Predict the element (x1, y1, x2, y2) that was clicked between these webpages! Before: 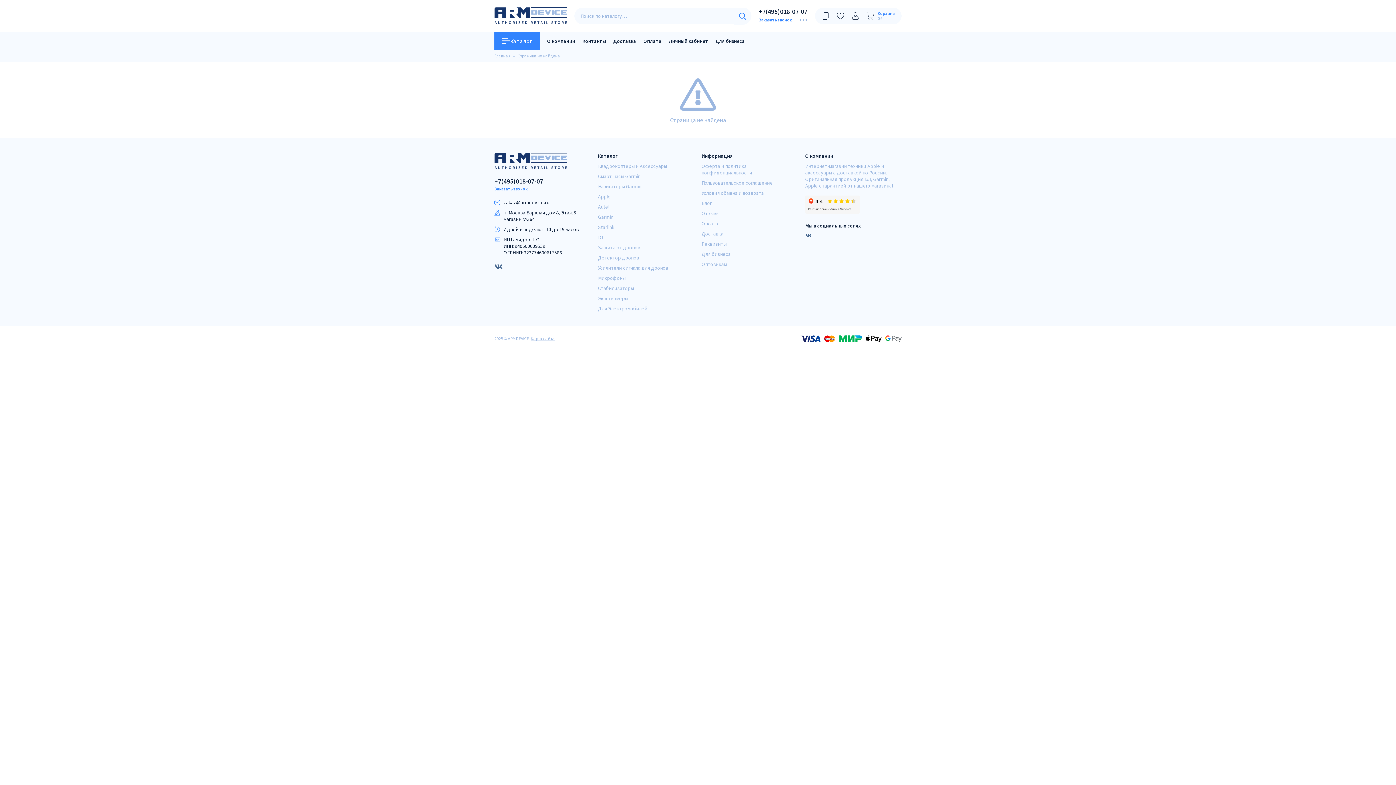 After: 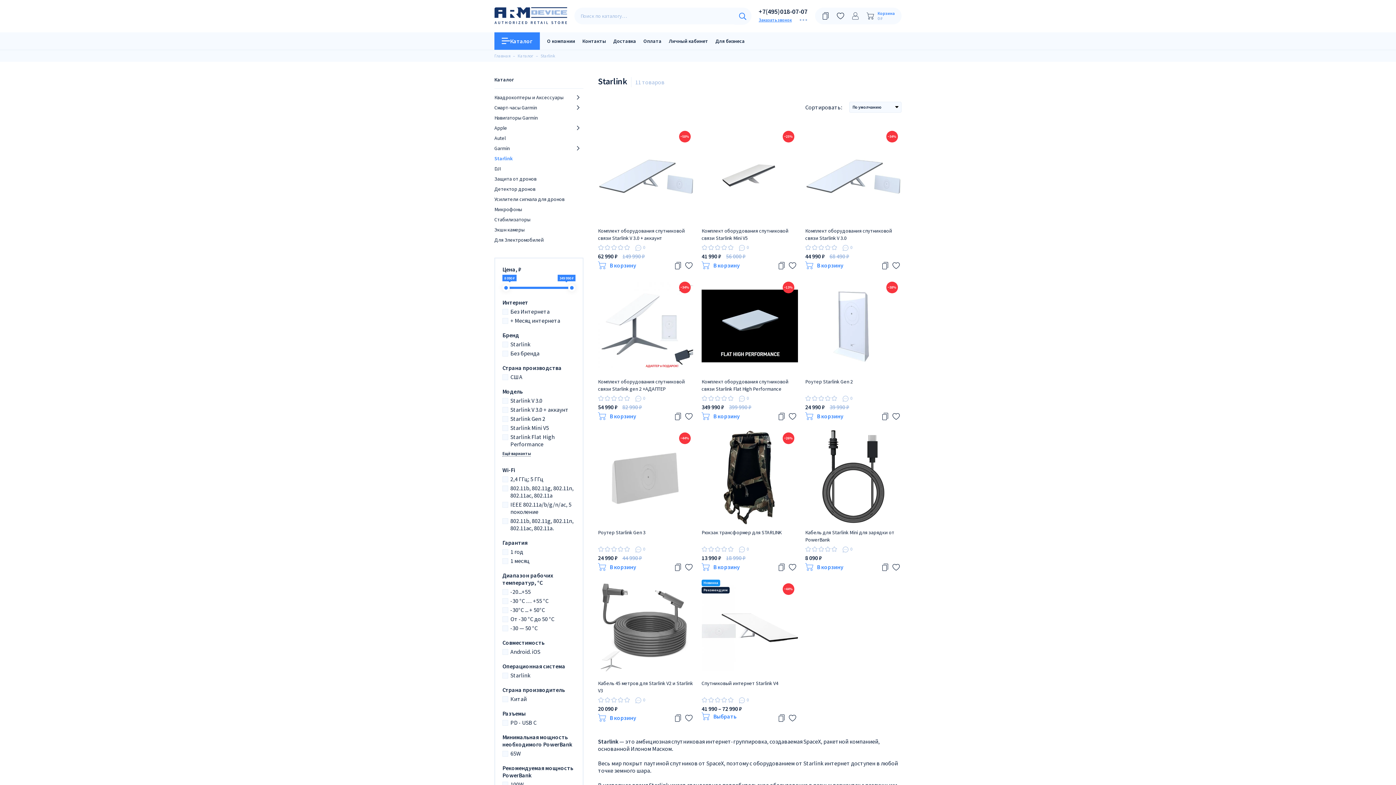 Action: bbox: (598, 223, 614, 230) label: Starlink